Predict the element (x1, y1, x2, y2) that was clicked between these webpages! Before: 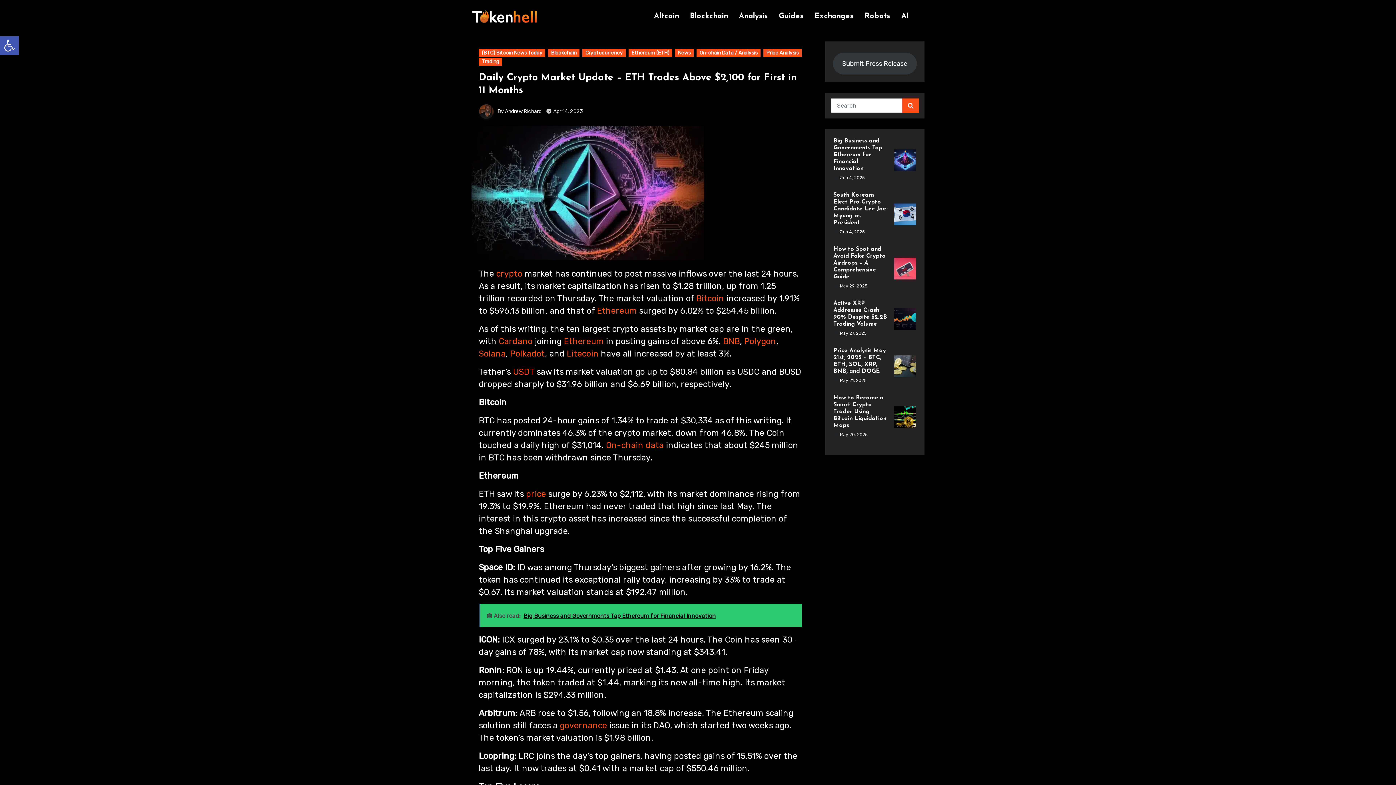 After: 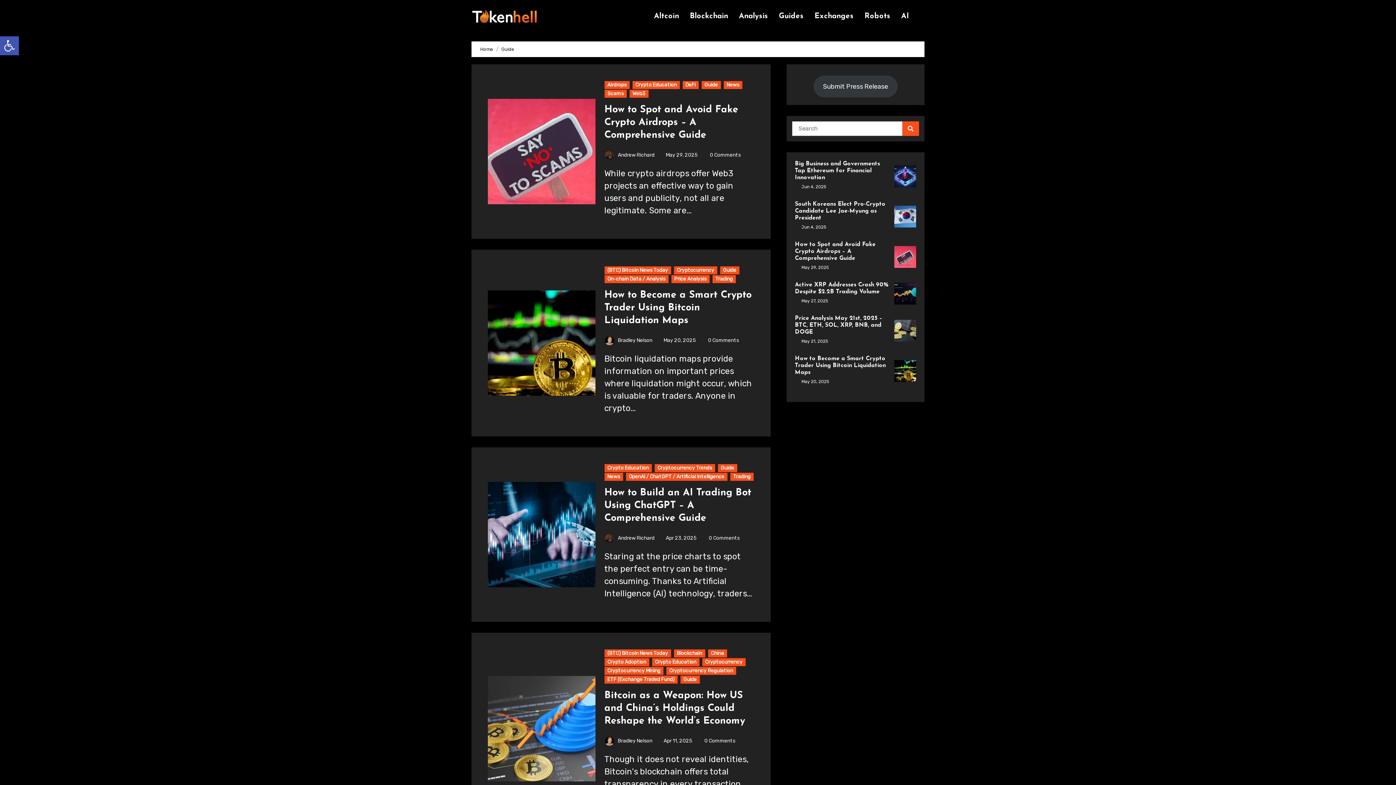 Action: label: Guides bbox: (773, 7, 809, 25)